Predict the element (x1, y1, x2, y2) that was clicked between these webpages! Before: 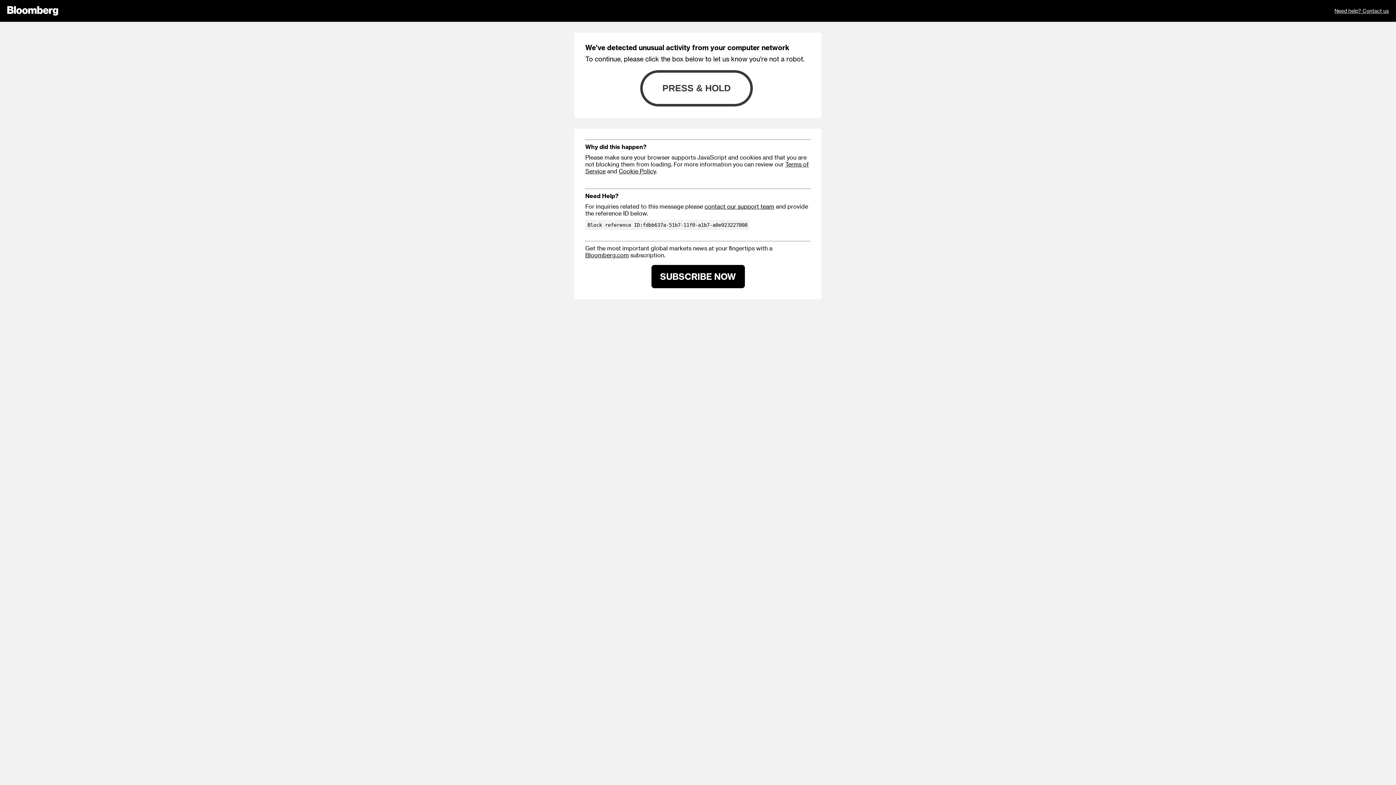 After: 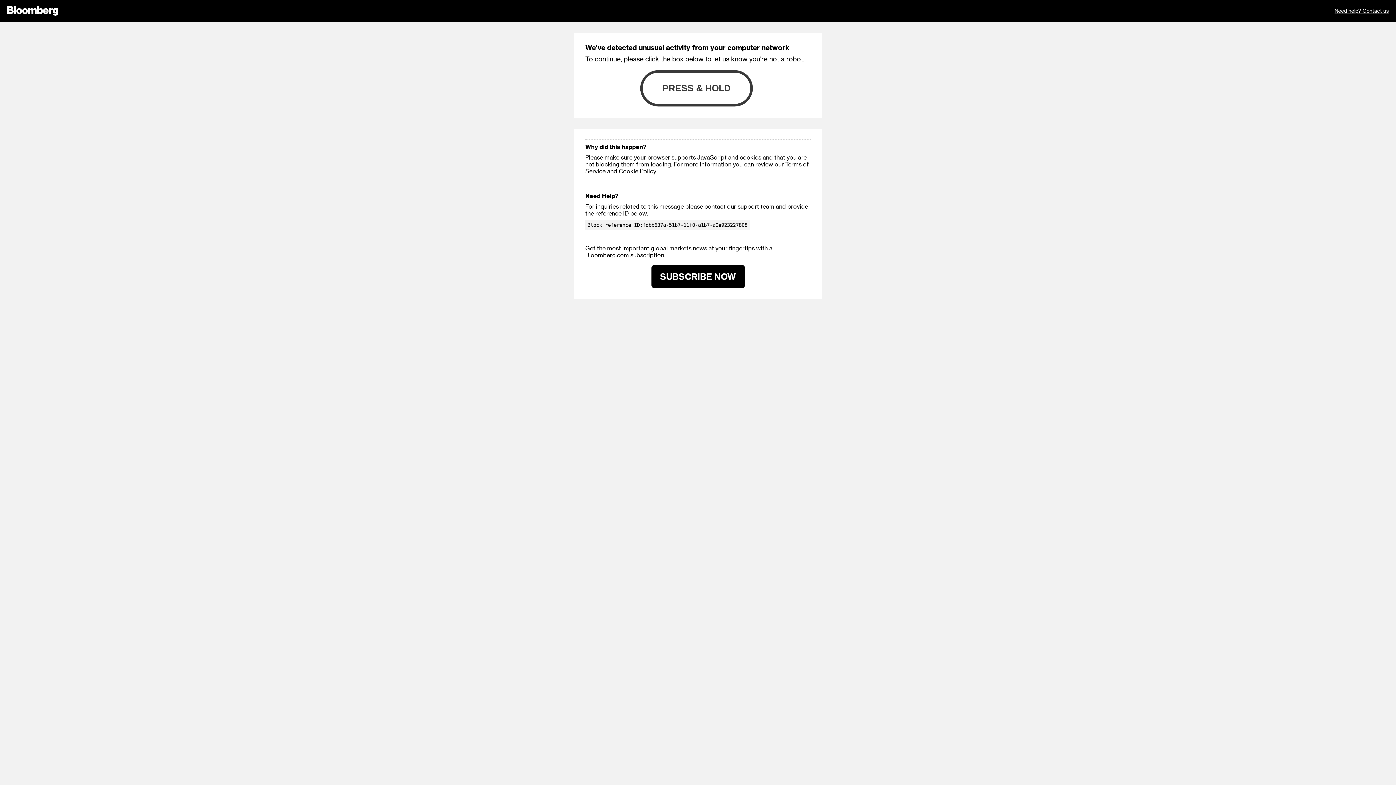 Action: label: SUBSCRIBE NOW bbox: (651, 265, 744, 288)